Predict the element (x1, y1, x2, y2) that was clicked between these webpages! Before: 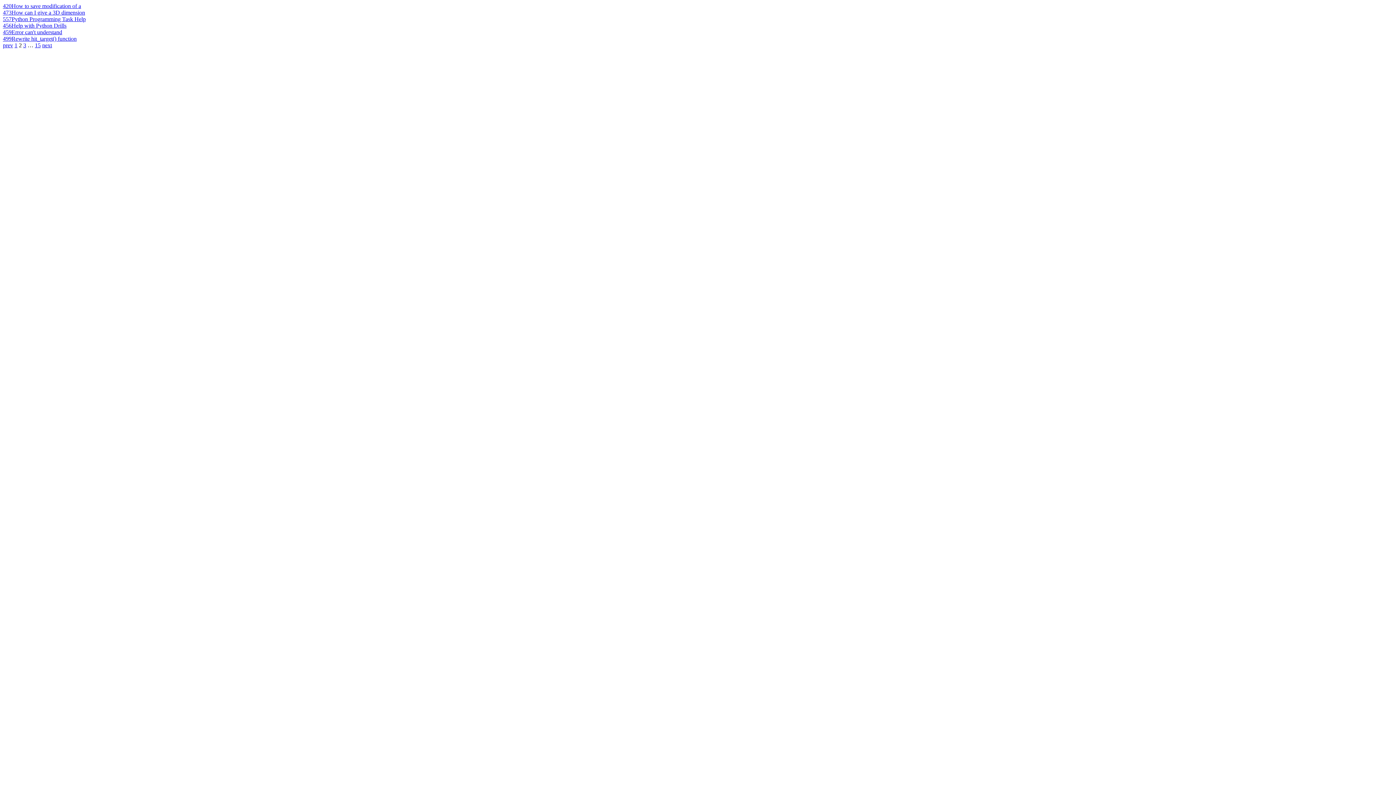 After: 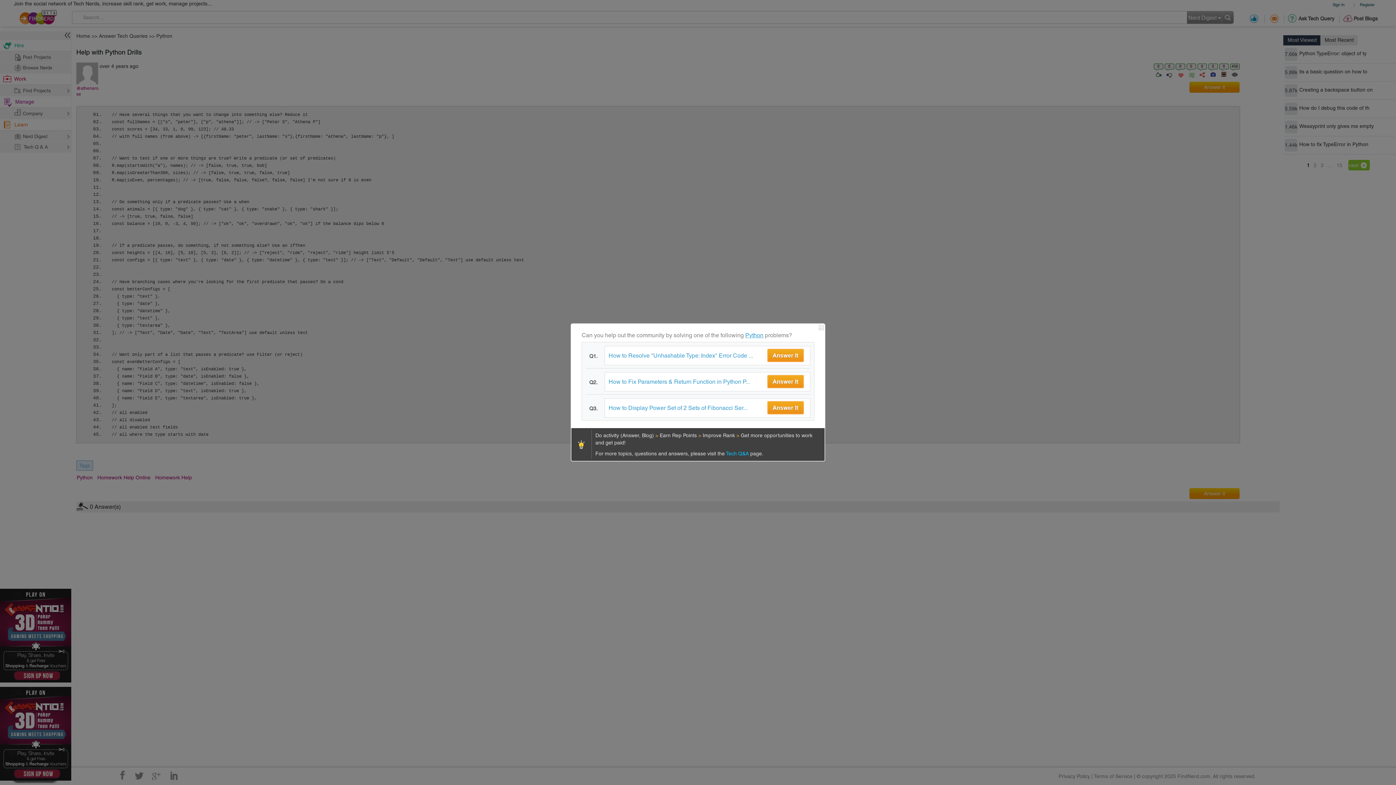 Action: bbox: (2, 22, 11, 28) label: 456